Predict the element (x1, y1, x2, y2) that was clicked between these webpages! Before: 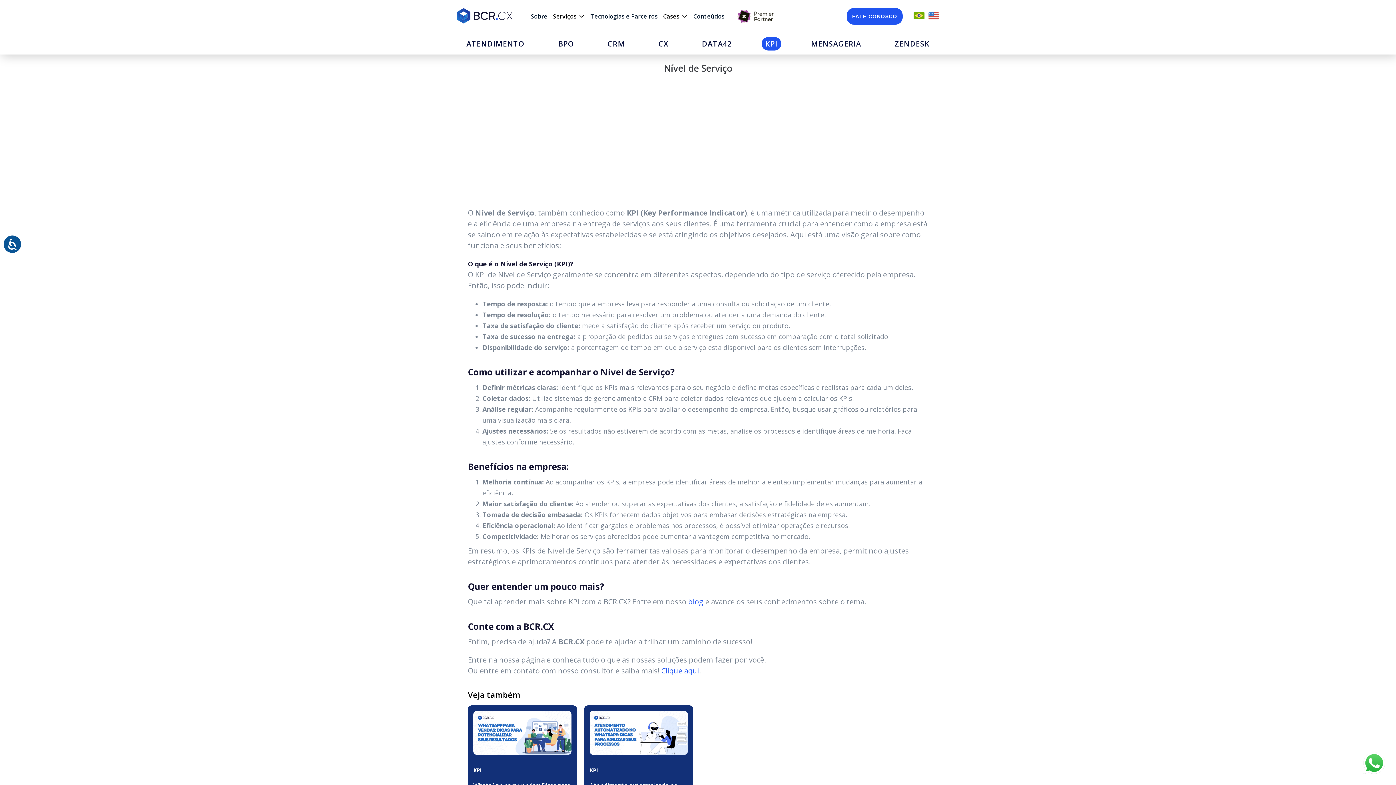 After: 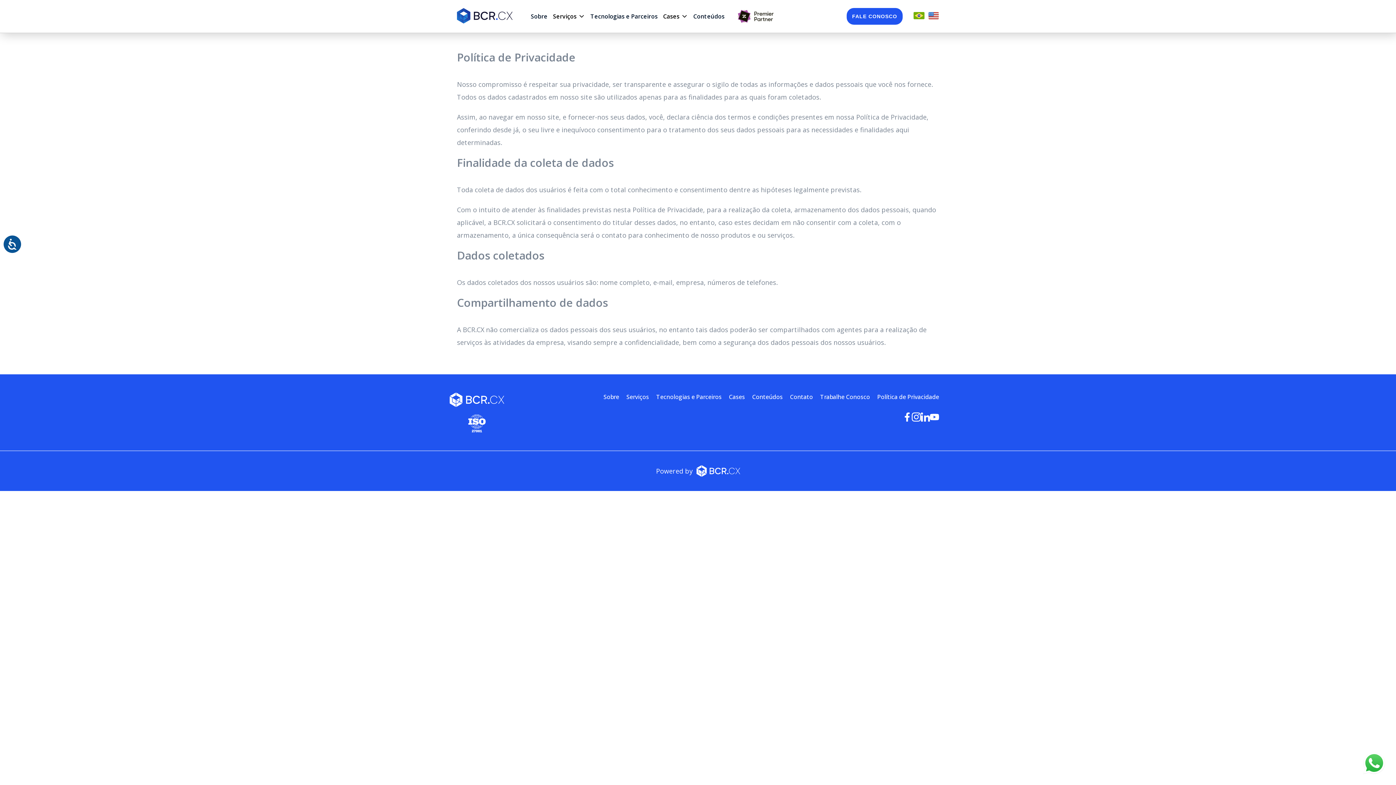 Action: label: Política de Privacidade bbox: (877, 213, 939, 221)